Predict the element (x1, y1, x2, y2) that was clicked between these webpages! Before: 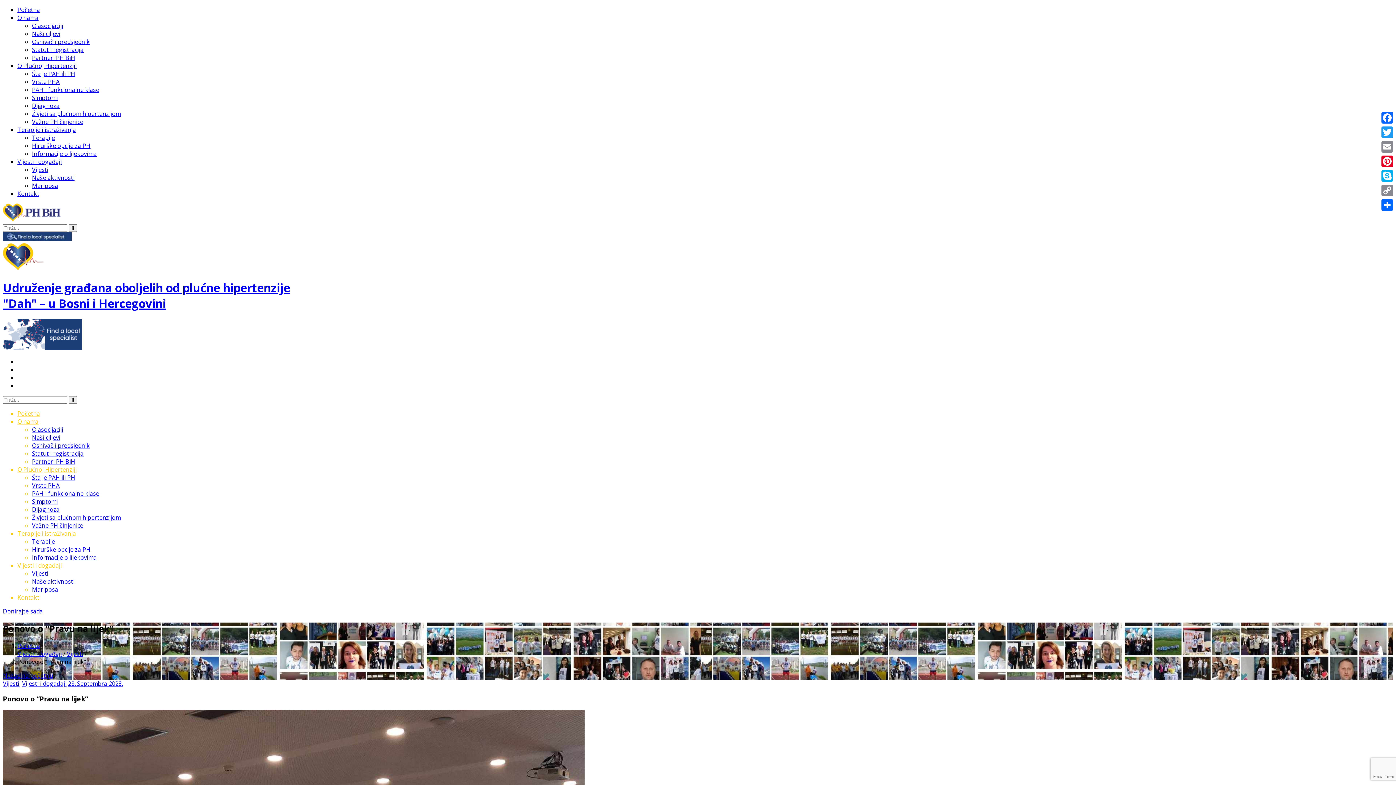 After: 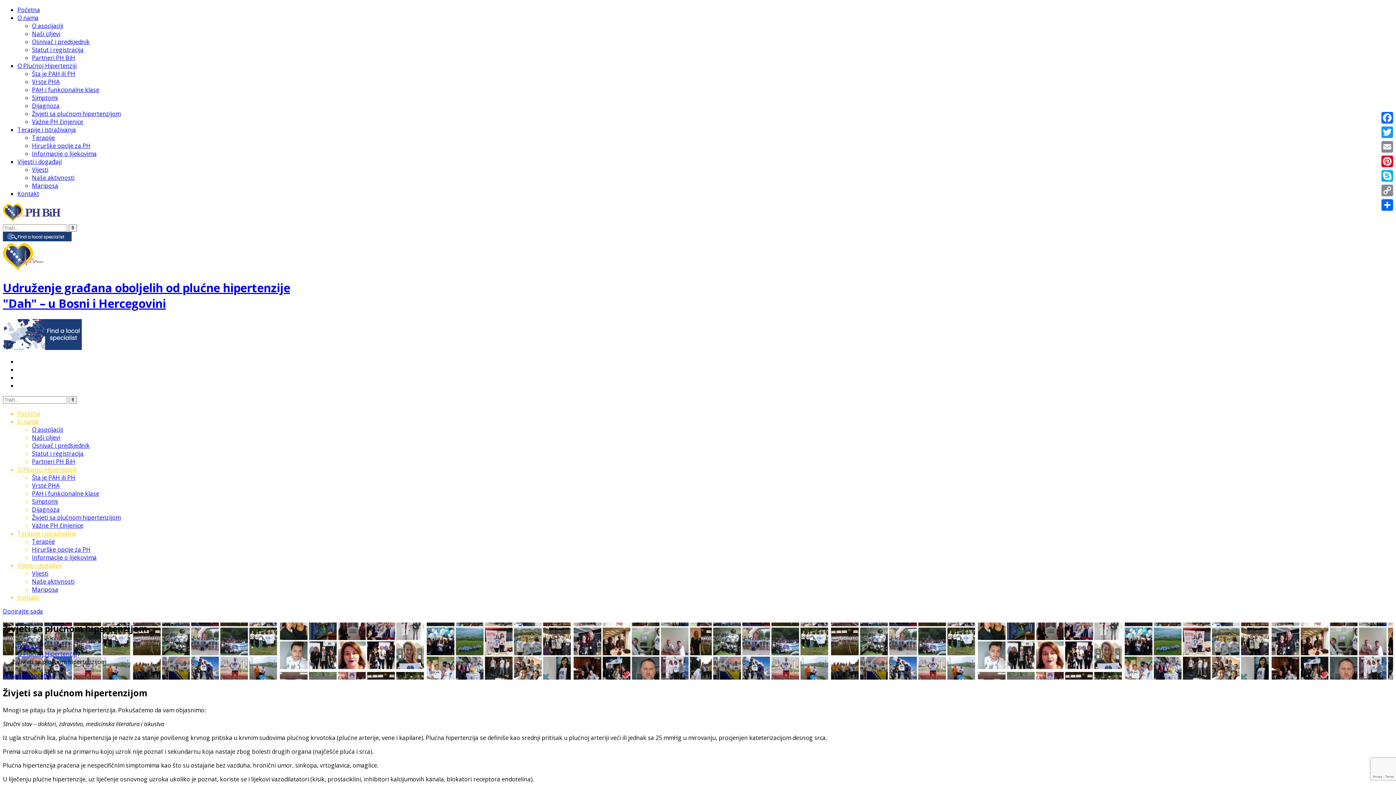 Action: bbox: (32, 513, 120, 521) label: Živjeti sa plućnom hipertenzijom